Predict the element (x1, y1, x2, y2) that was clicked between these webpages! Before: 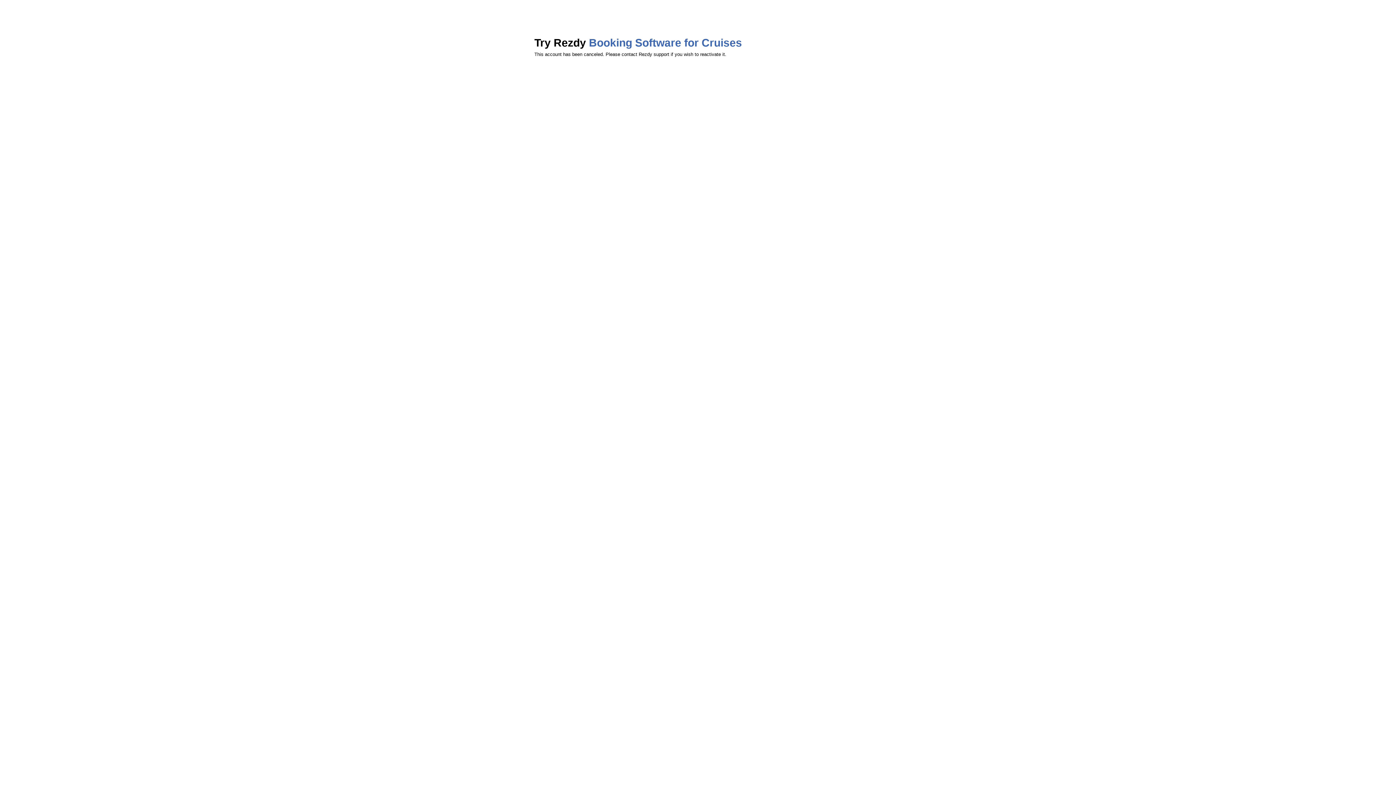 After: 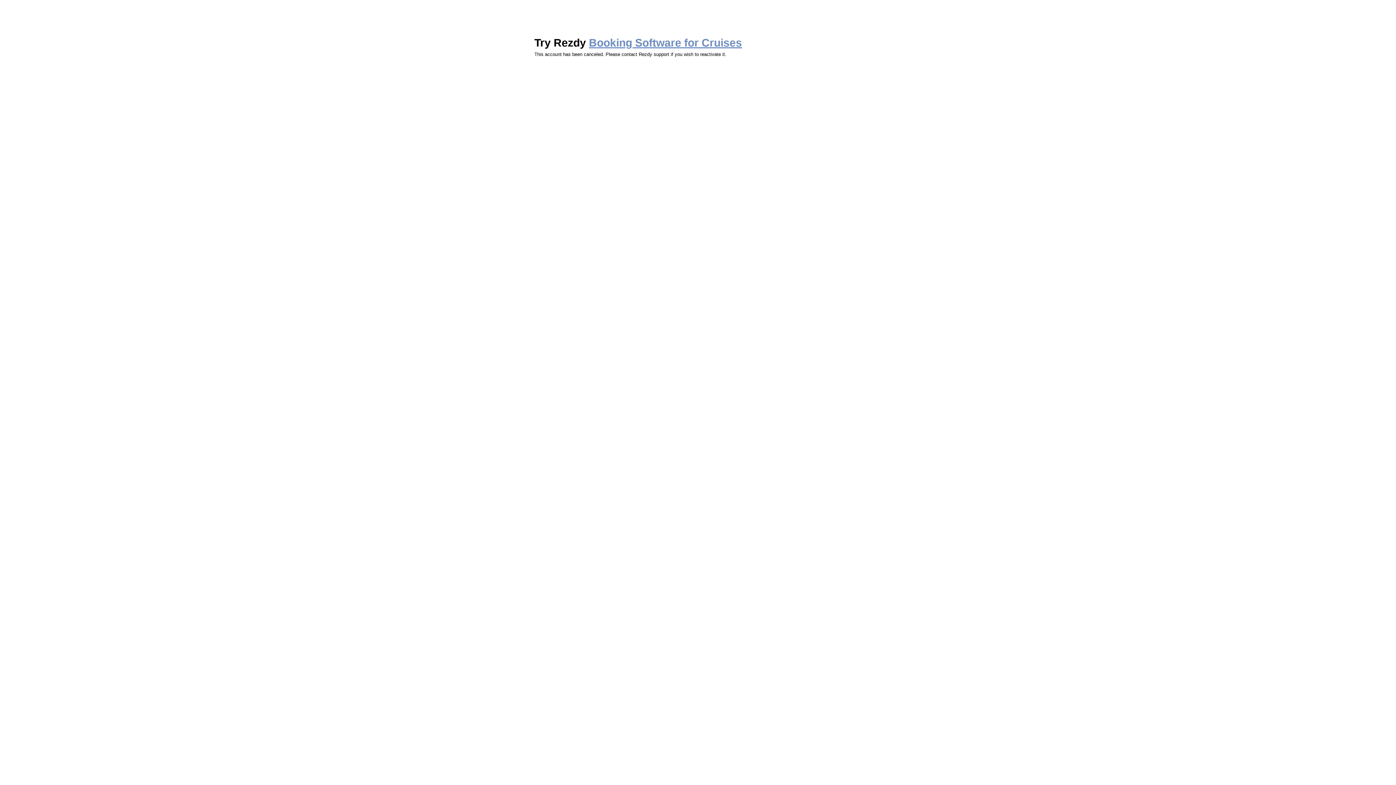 Action: bbox: (589, 36, 742, 48) label: Booking Software for Cruises